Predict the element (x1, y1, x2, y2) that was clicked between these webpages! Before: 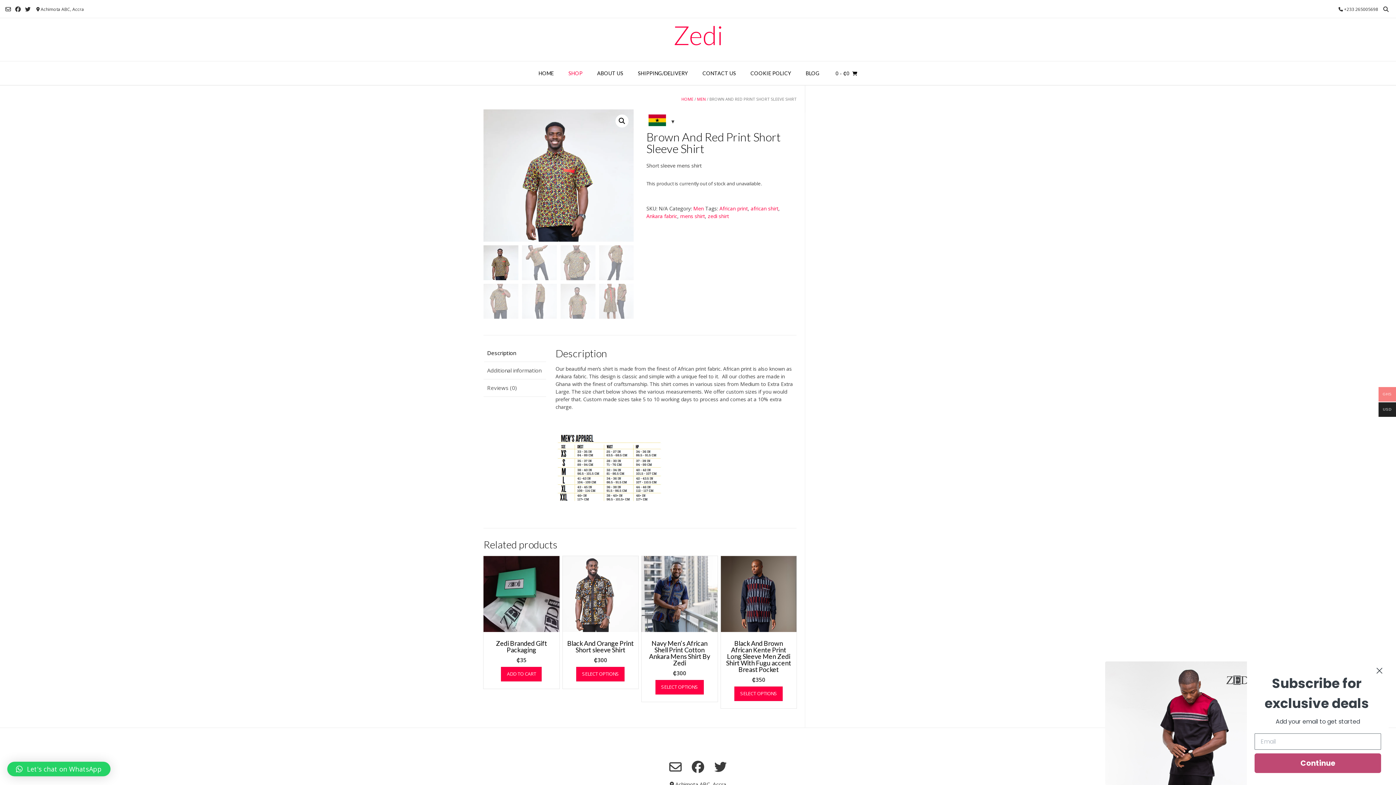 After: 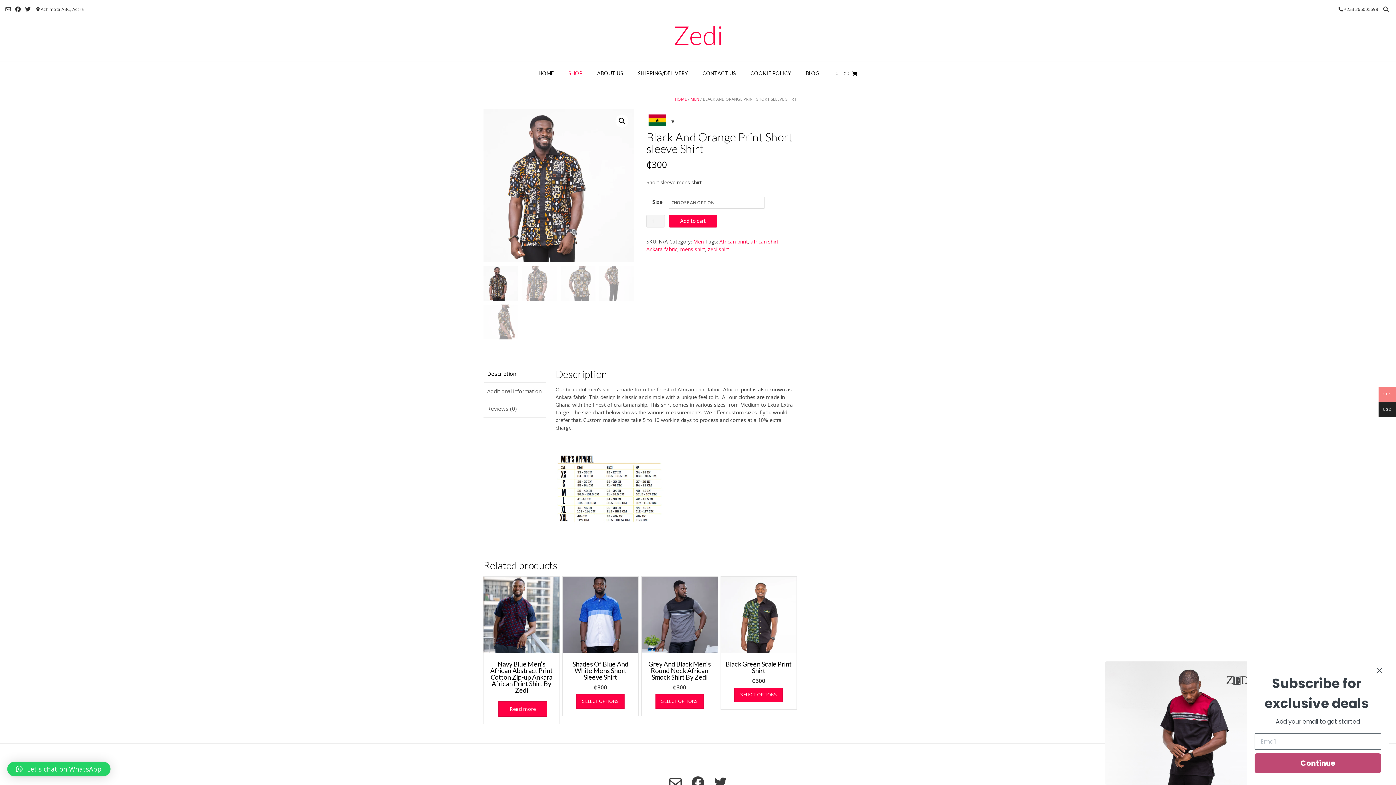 Action: bbox: (562, 556, 638, 664) label: Black And Orange Print Short sleeve Shirt
₵300